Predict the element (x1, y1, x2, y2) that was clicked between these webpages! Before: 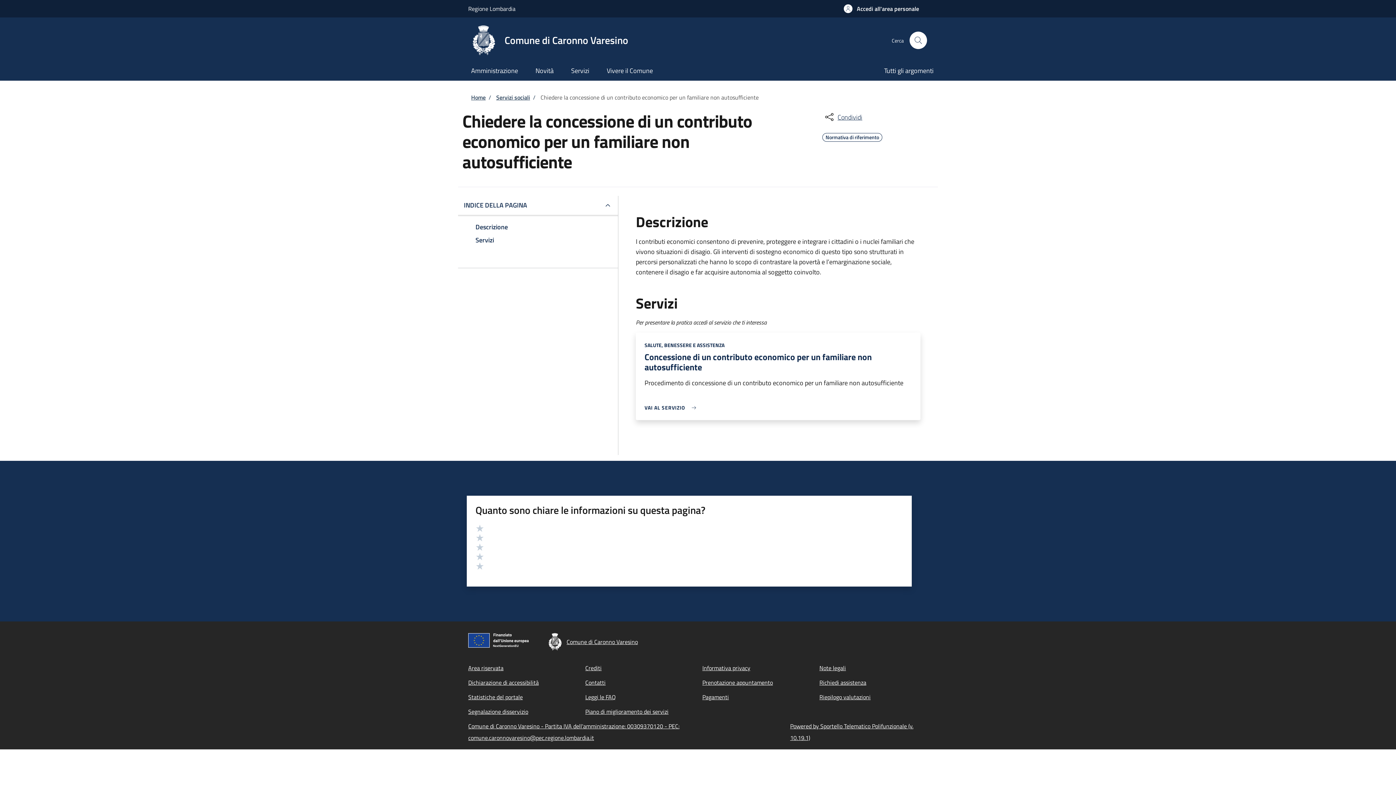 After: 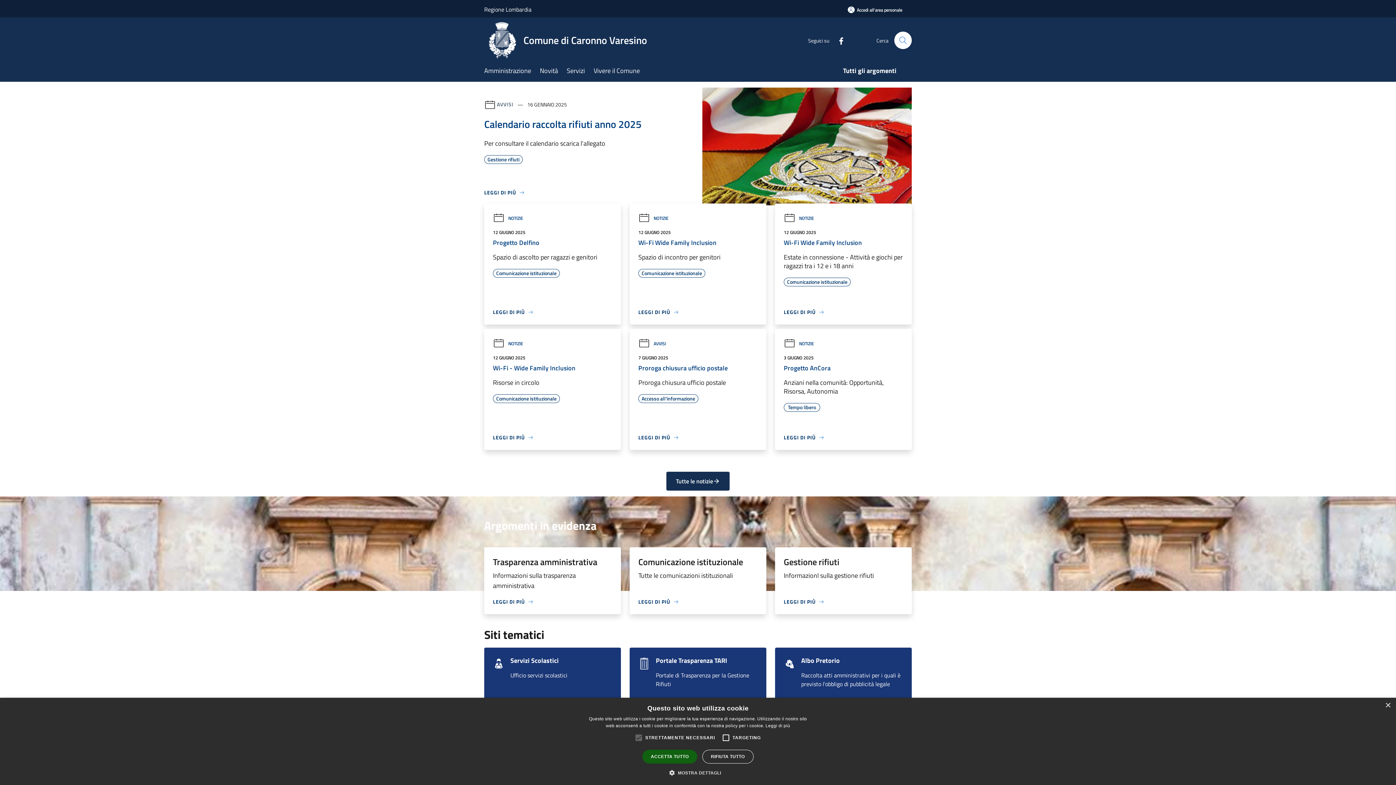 Action: bbox: (471, 93, 485, 101) label: Home